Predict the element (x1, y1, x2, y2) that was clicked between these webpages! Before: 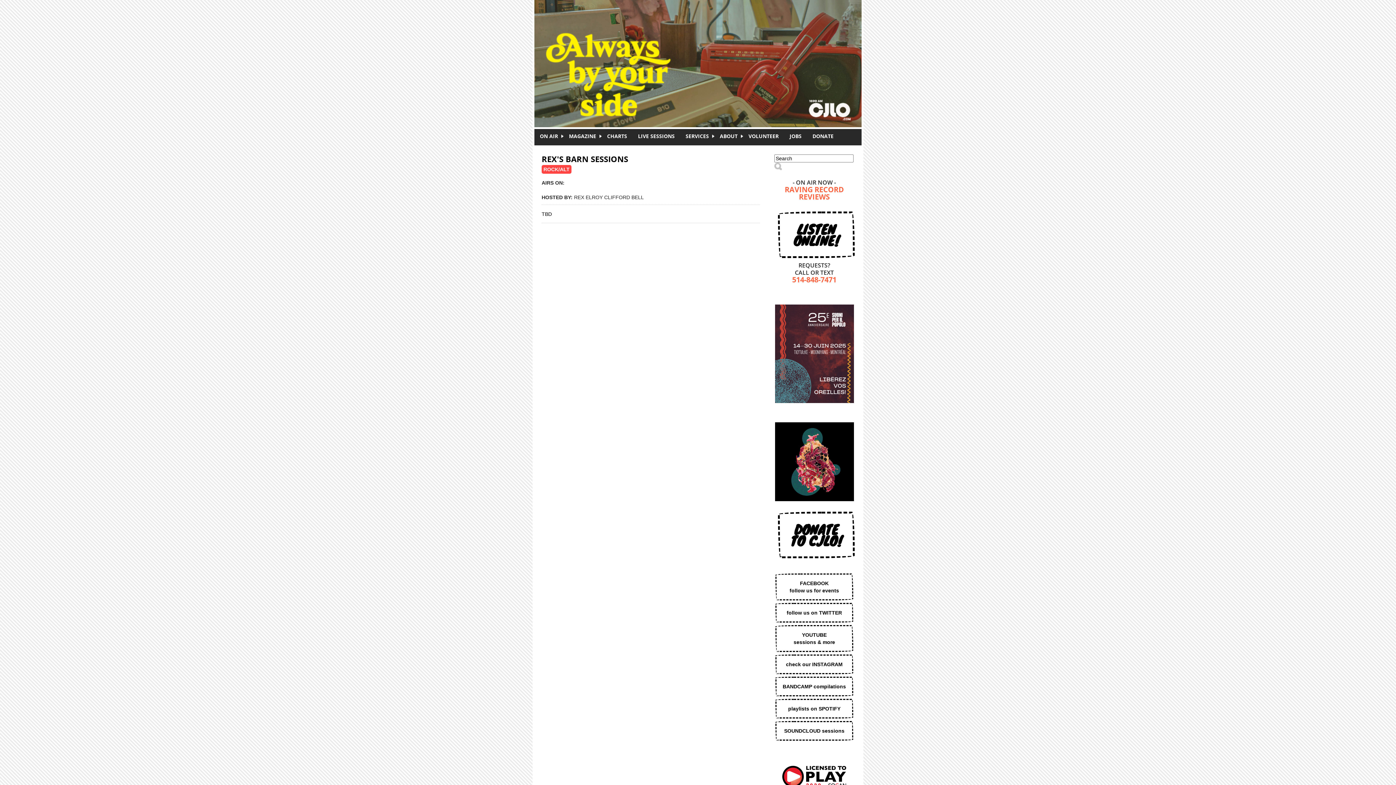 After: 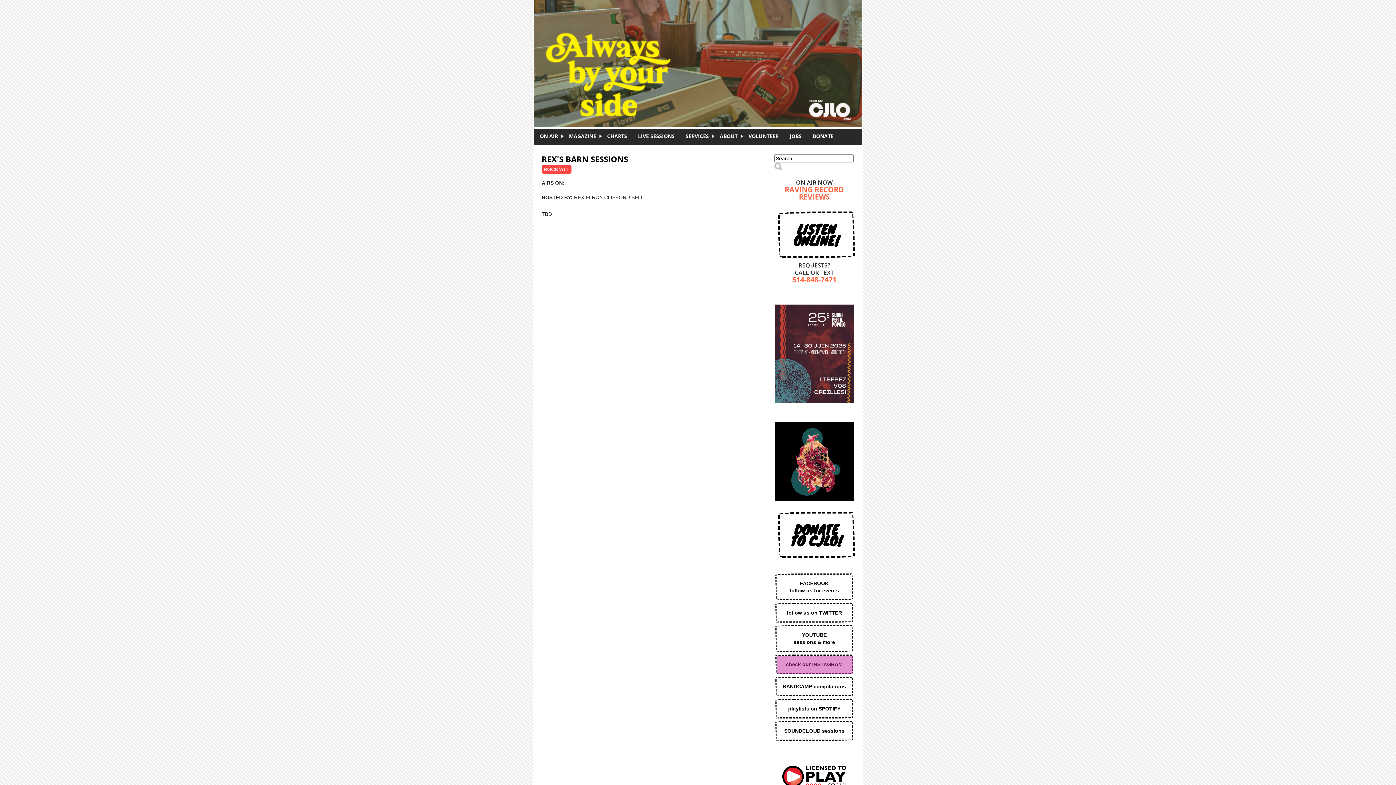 Action: bbox: (774, 654, 854, 674) label: check our INSTAGRAM